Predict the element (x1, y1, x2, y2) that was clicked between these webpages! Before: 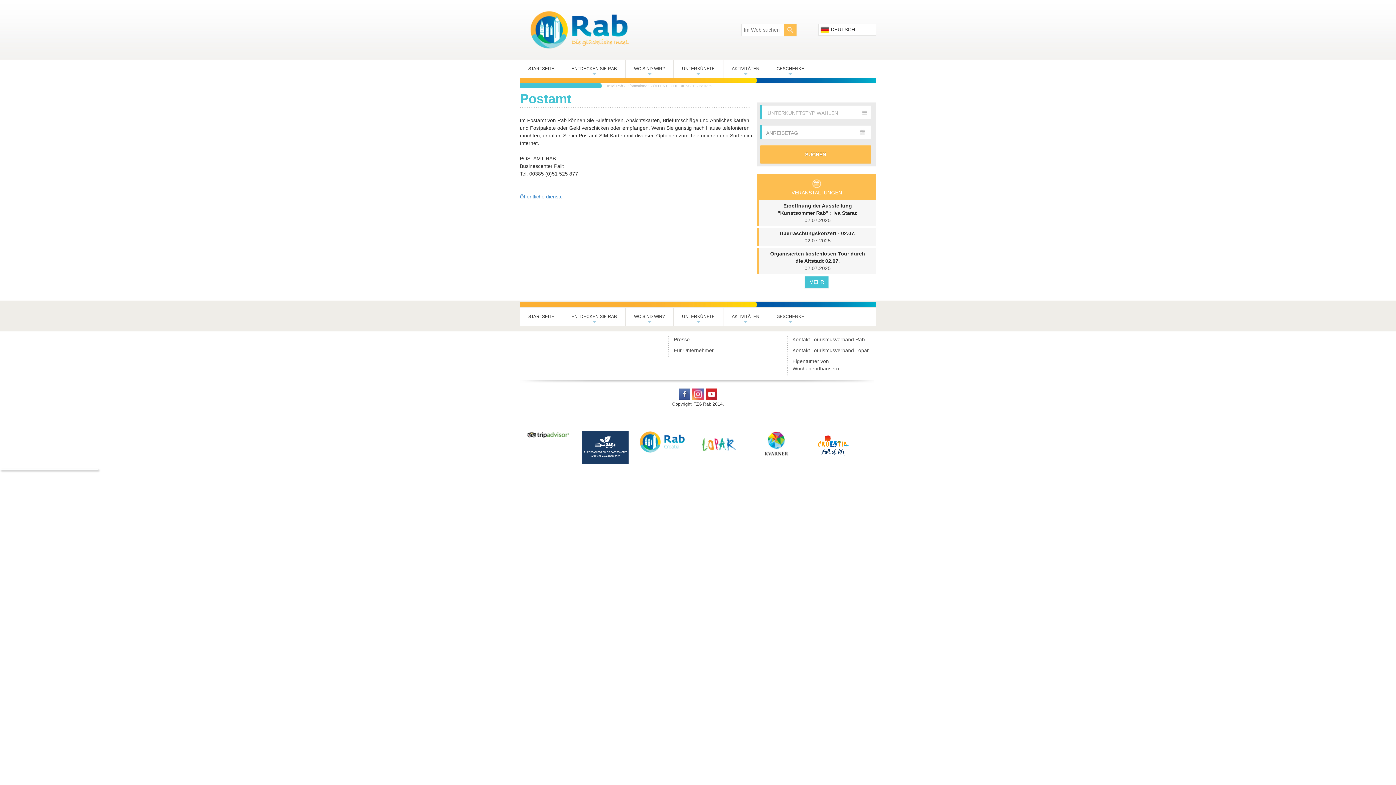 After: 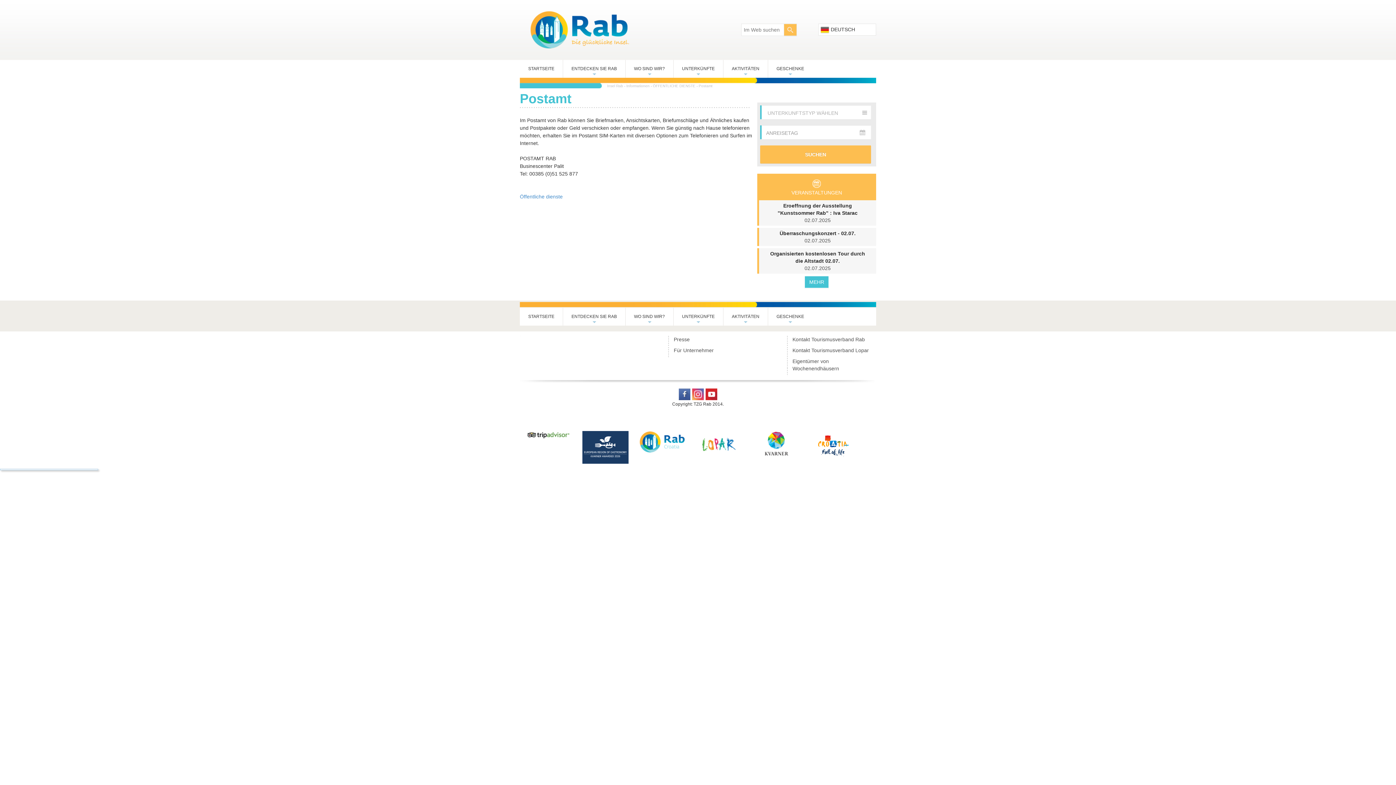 Action: bbox: (525, 431, 571, 438)